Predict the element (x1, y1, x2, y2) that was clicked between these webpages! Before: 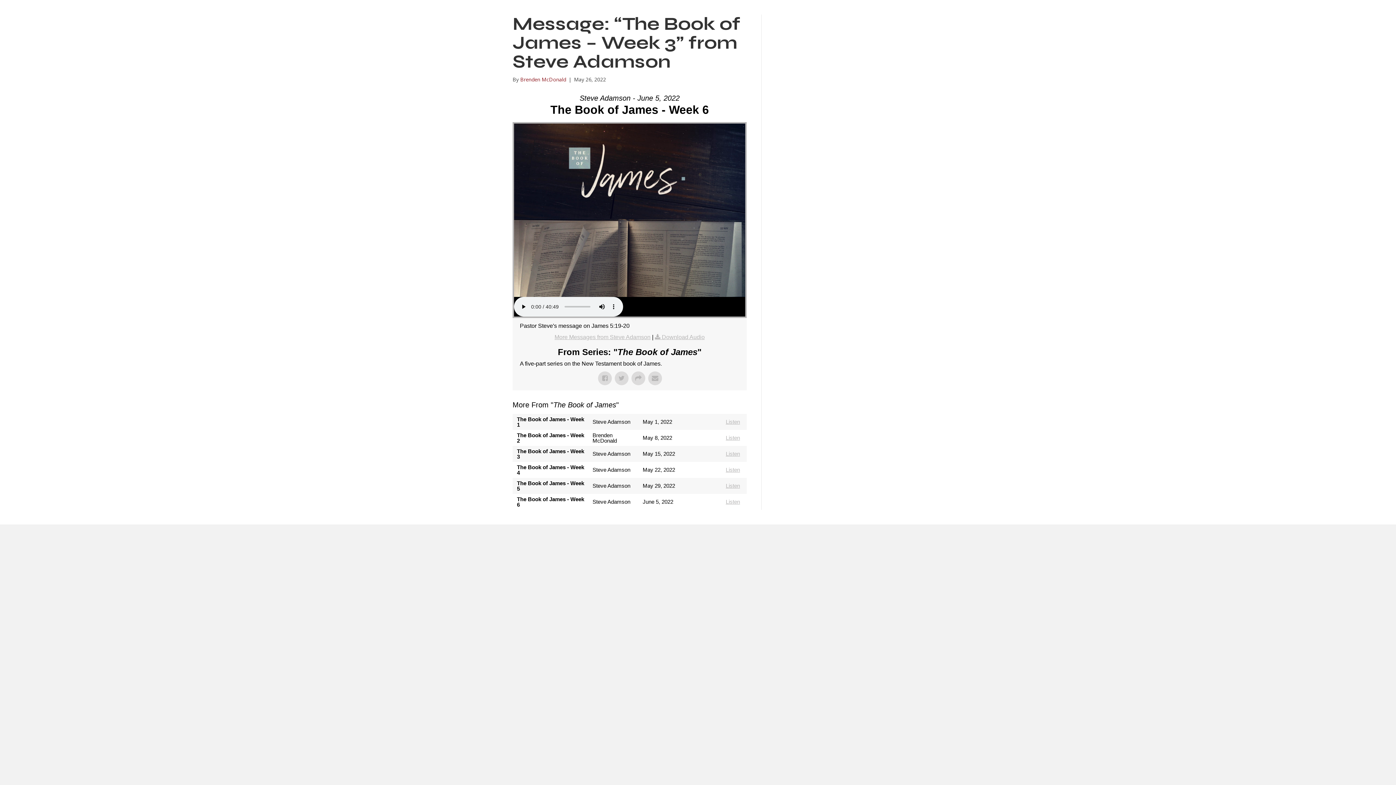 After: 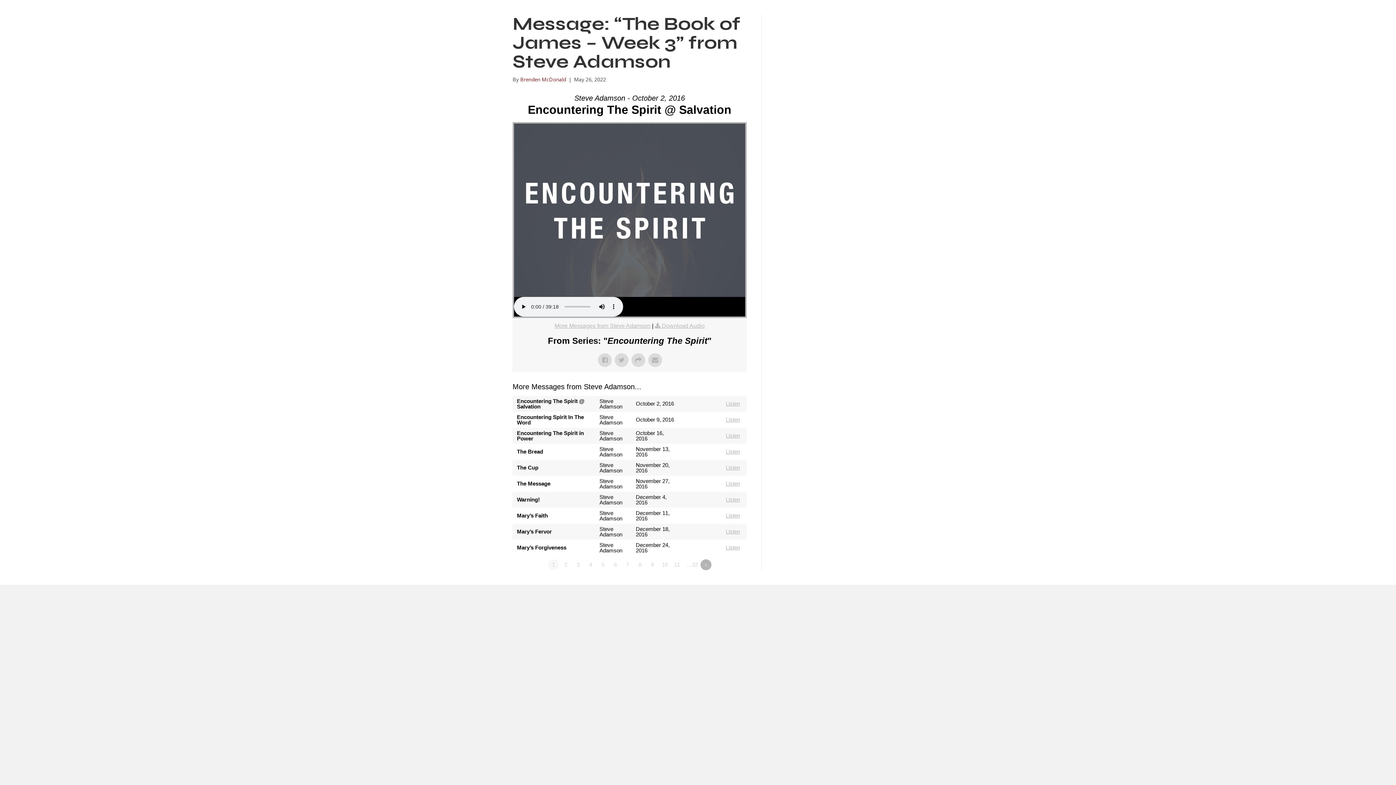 Action: bbox: (554, 334, 650, 340) label: More Messages from Steve Adamson